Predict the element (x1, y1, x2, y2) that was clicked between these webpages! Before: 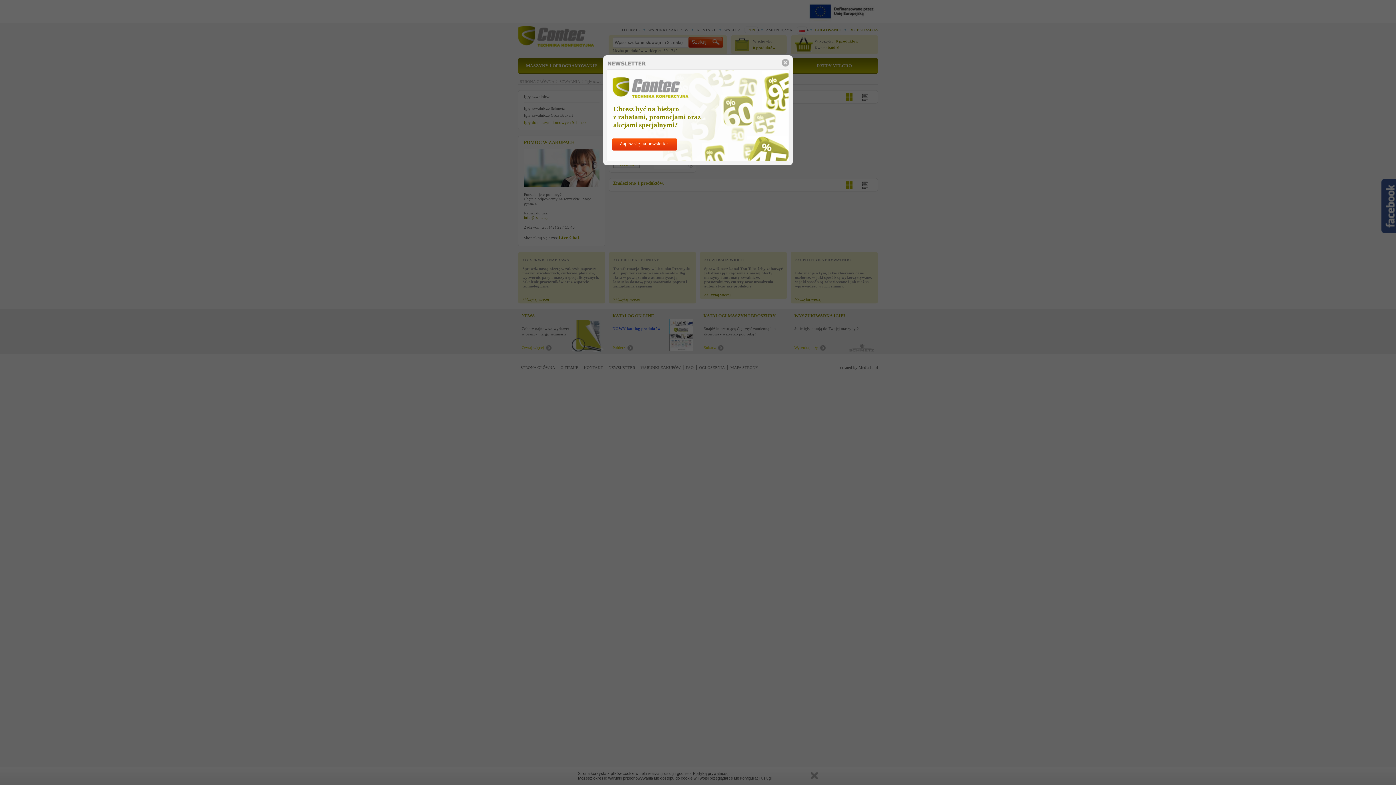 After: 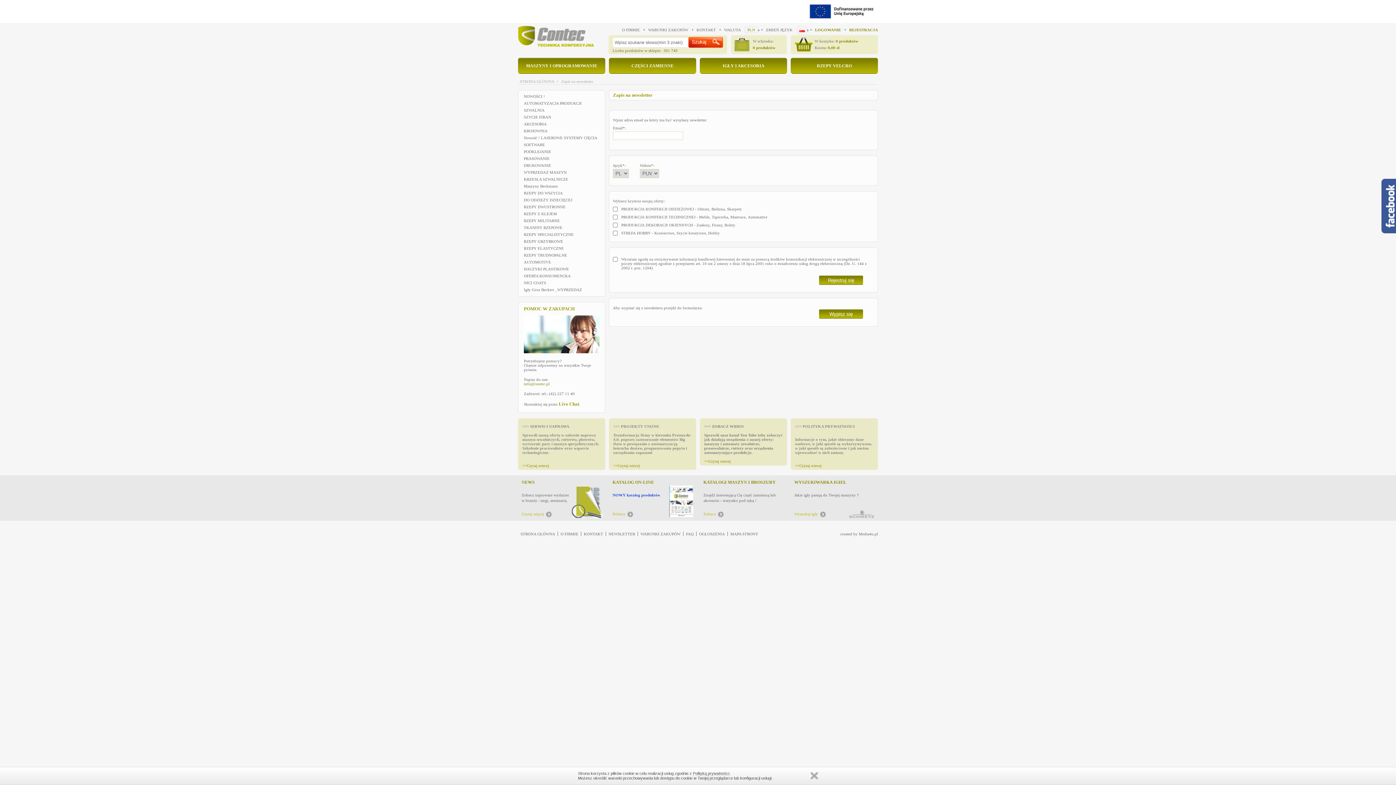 Action: bbox: (612, 138, 677, 150) label: Zapisz się na newsletter!